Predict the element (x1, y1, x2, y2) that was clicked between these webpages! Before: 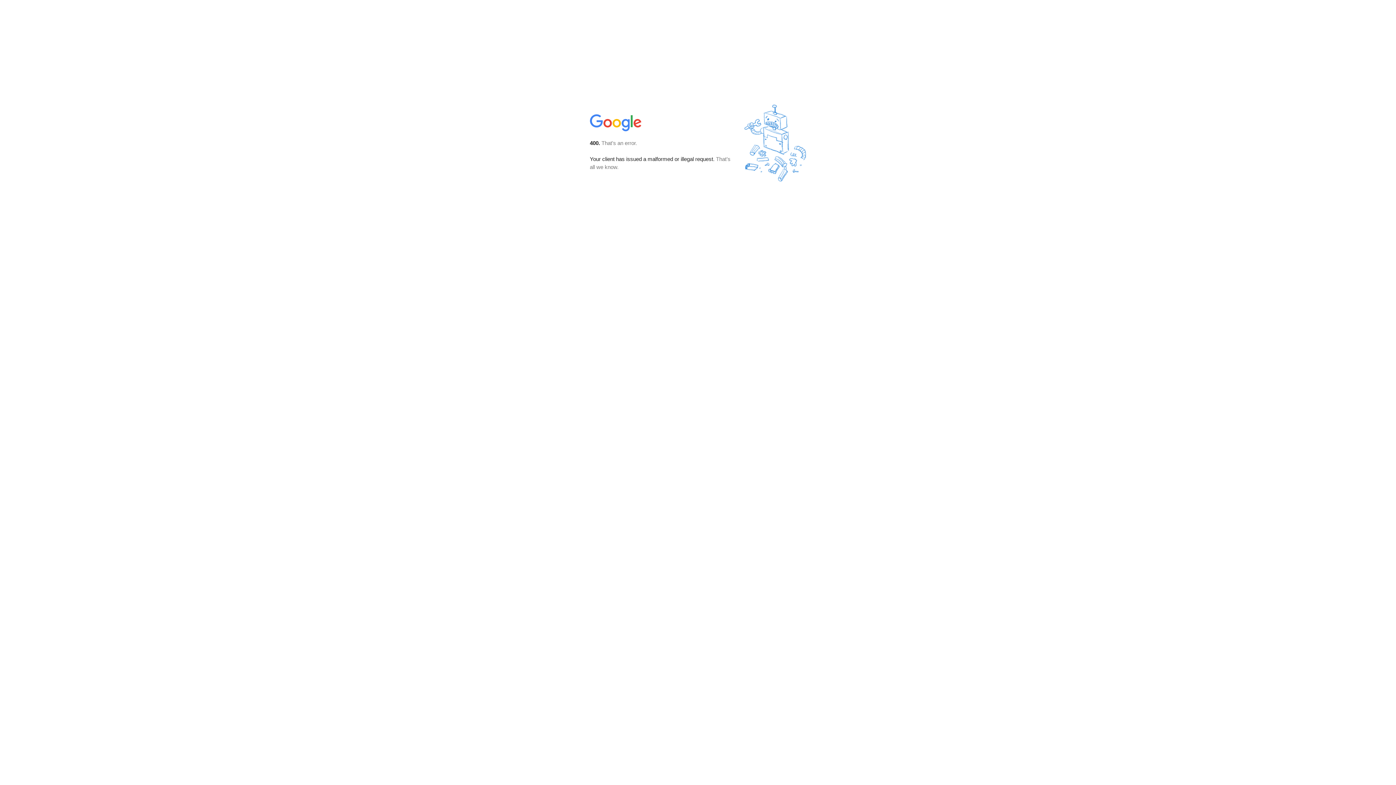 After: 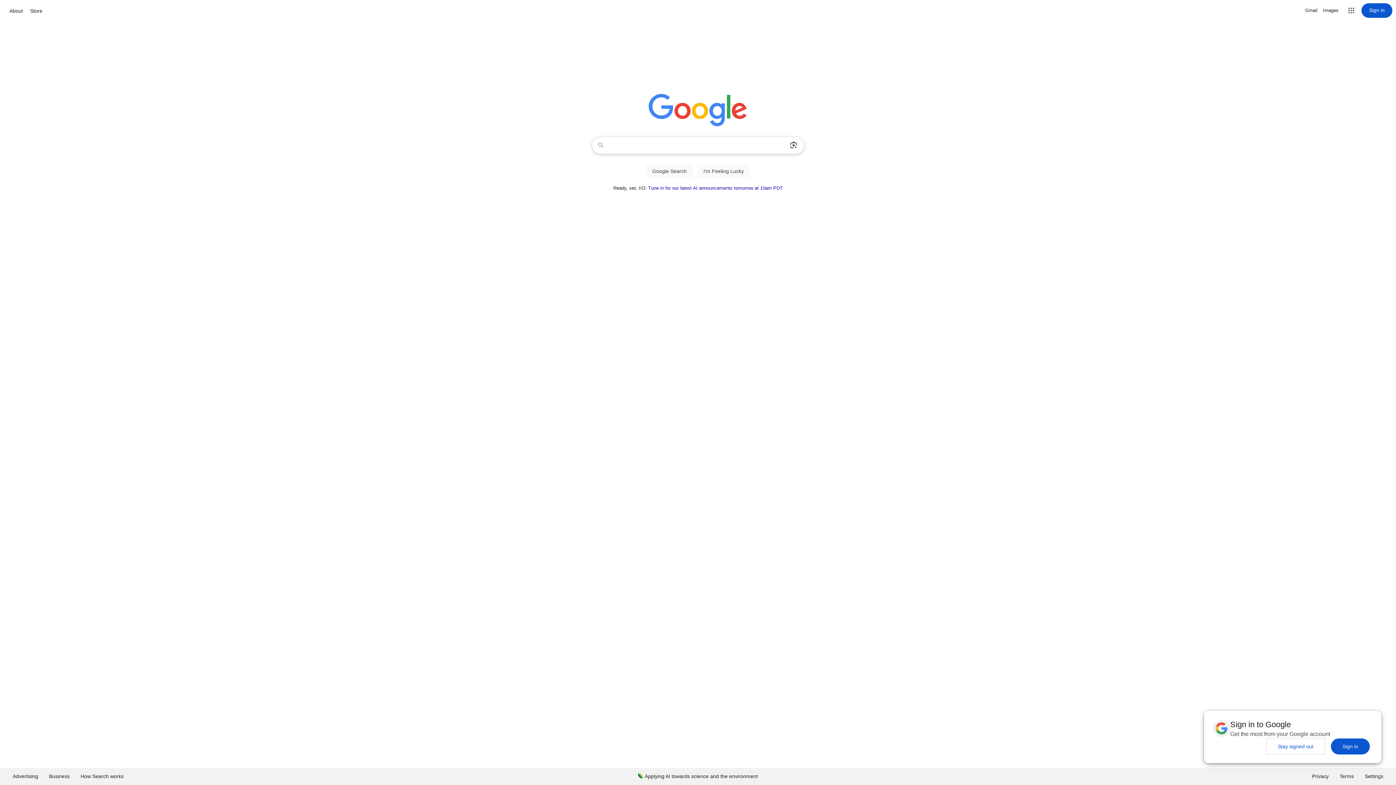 Action: bbox: (590, 127, 642, 134)